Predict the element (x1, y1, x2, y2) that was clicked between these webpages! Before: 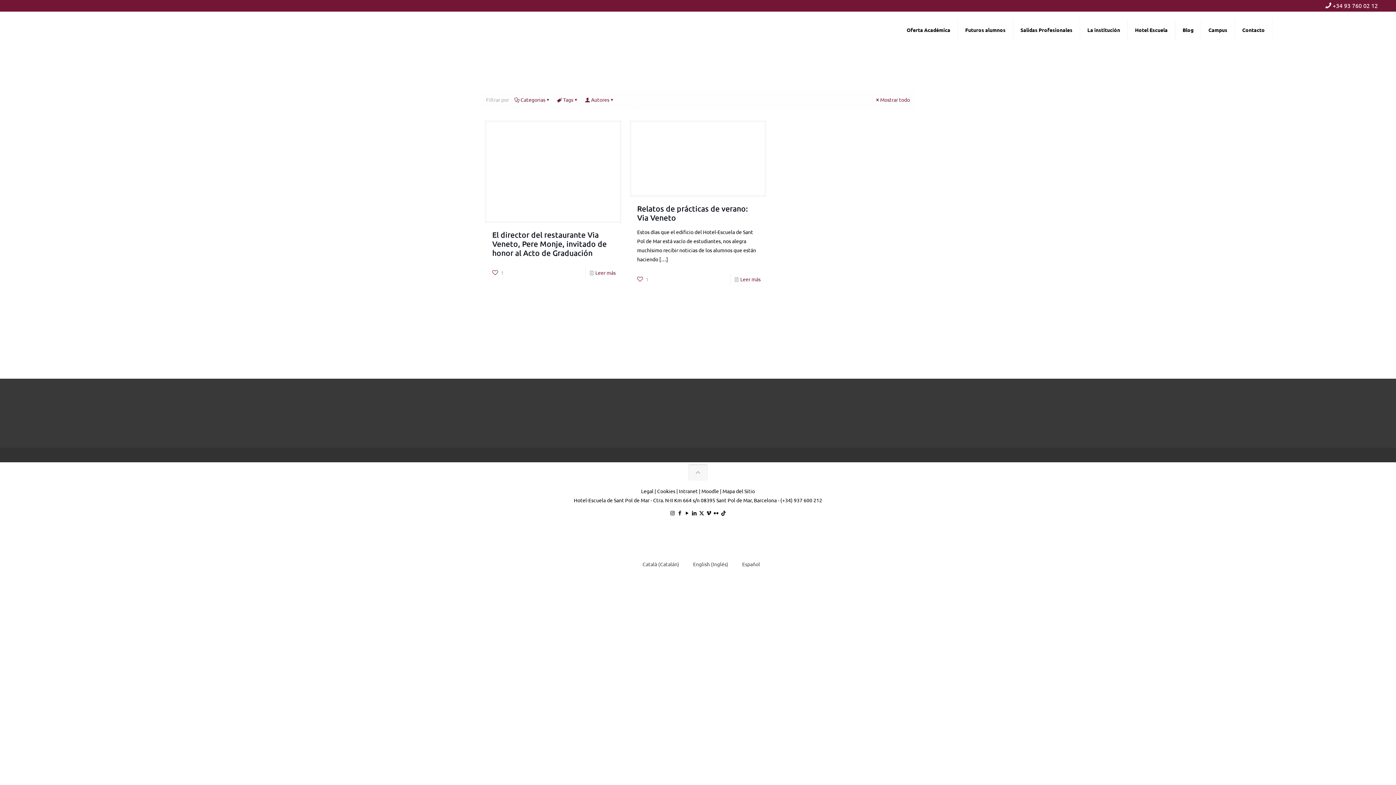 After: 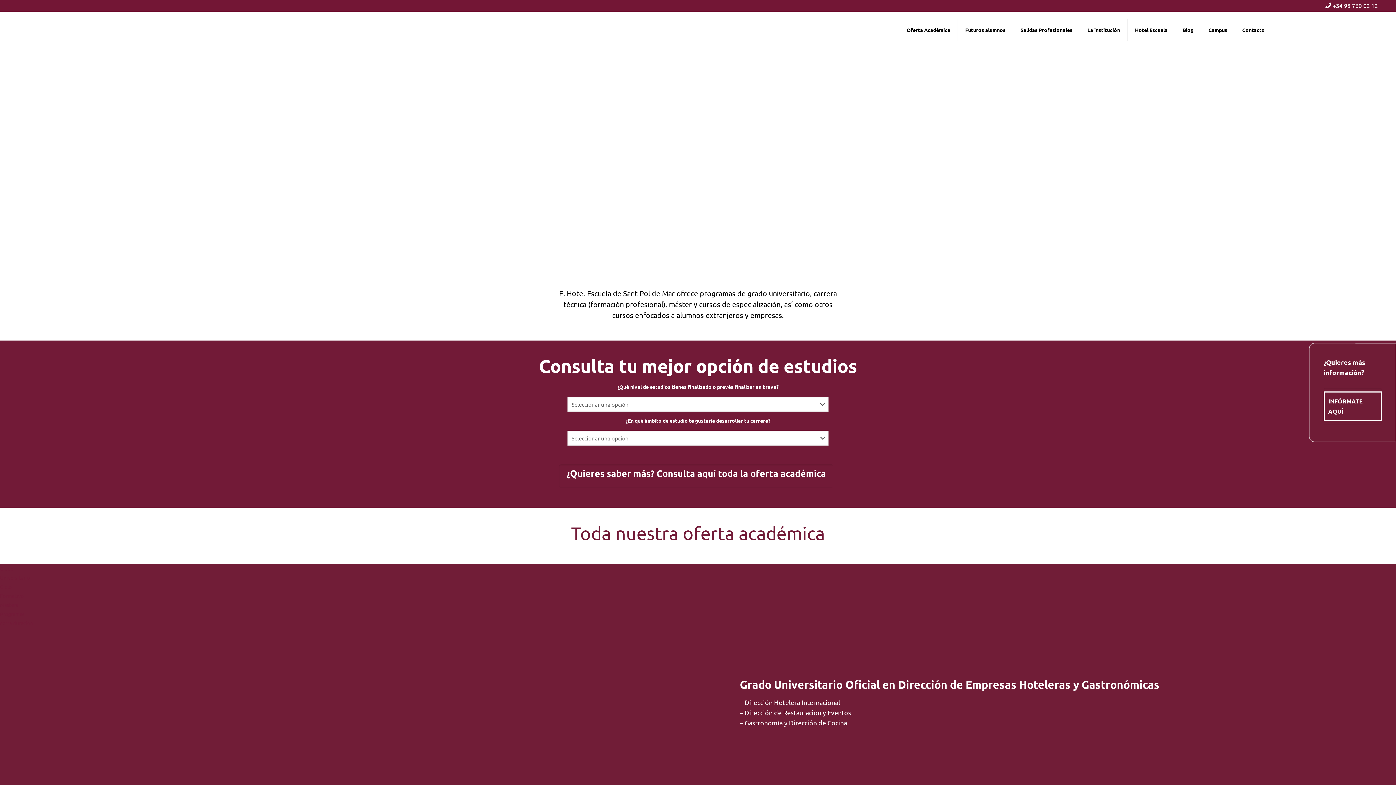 Action: label: Oferta Académica bbox: (899, 11, 958, 48)